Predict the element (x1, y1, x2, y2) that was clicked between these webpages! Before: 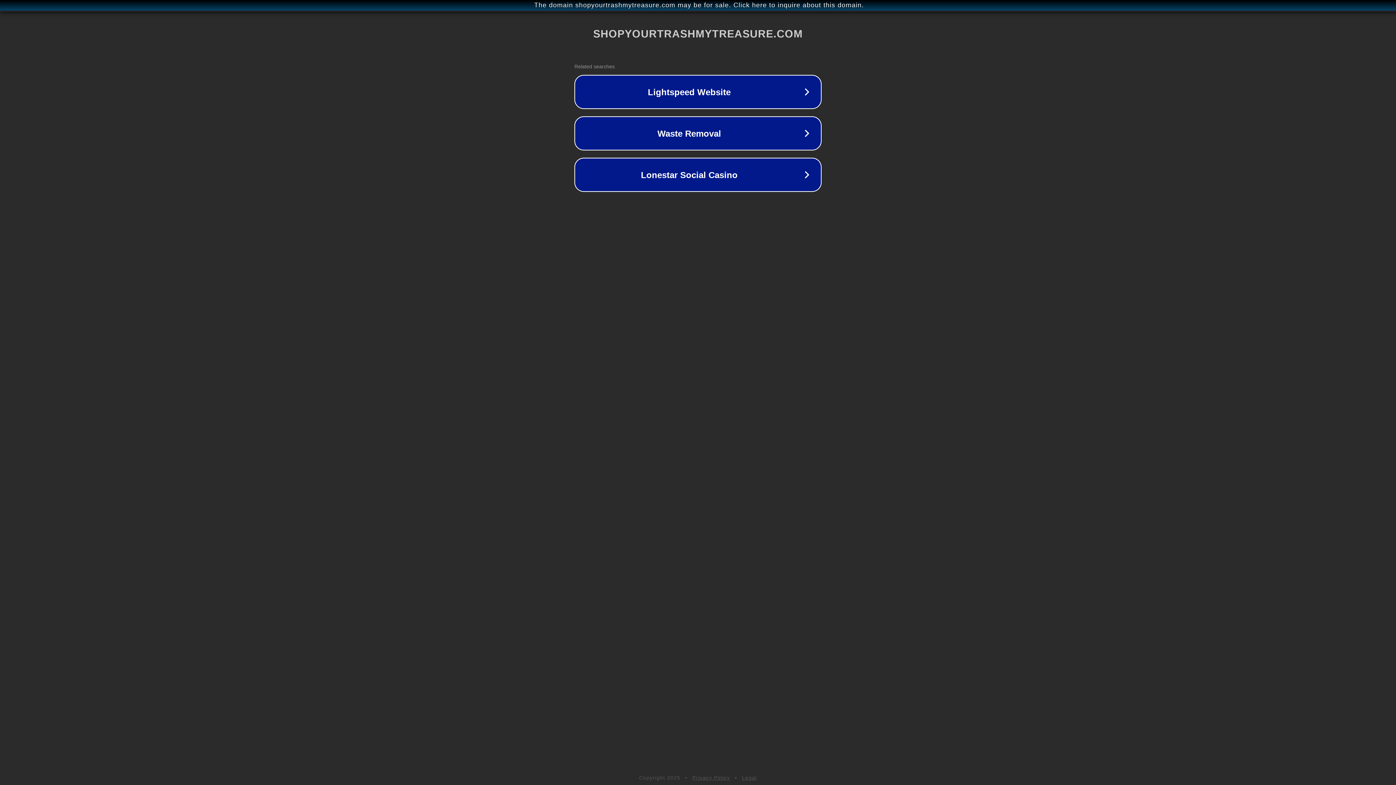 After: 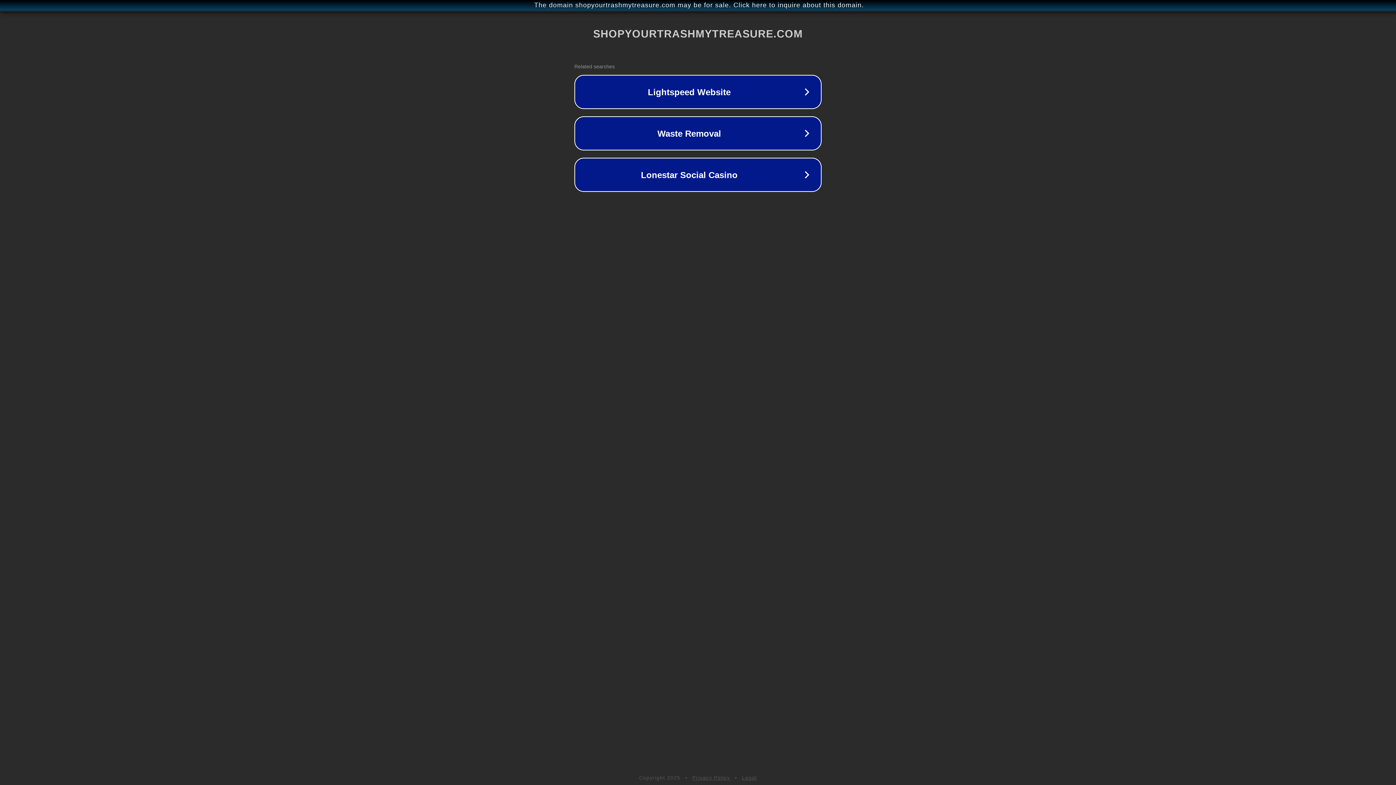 Action: bbox: (742, 775, 757, 781) label: Legal